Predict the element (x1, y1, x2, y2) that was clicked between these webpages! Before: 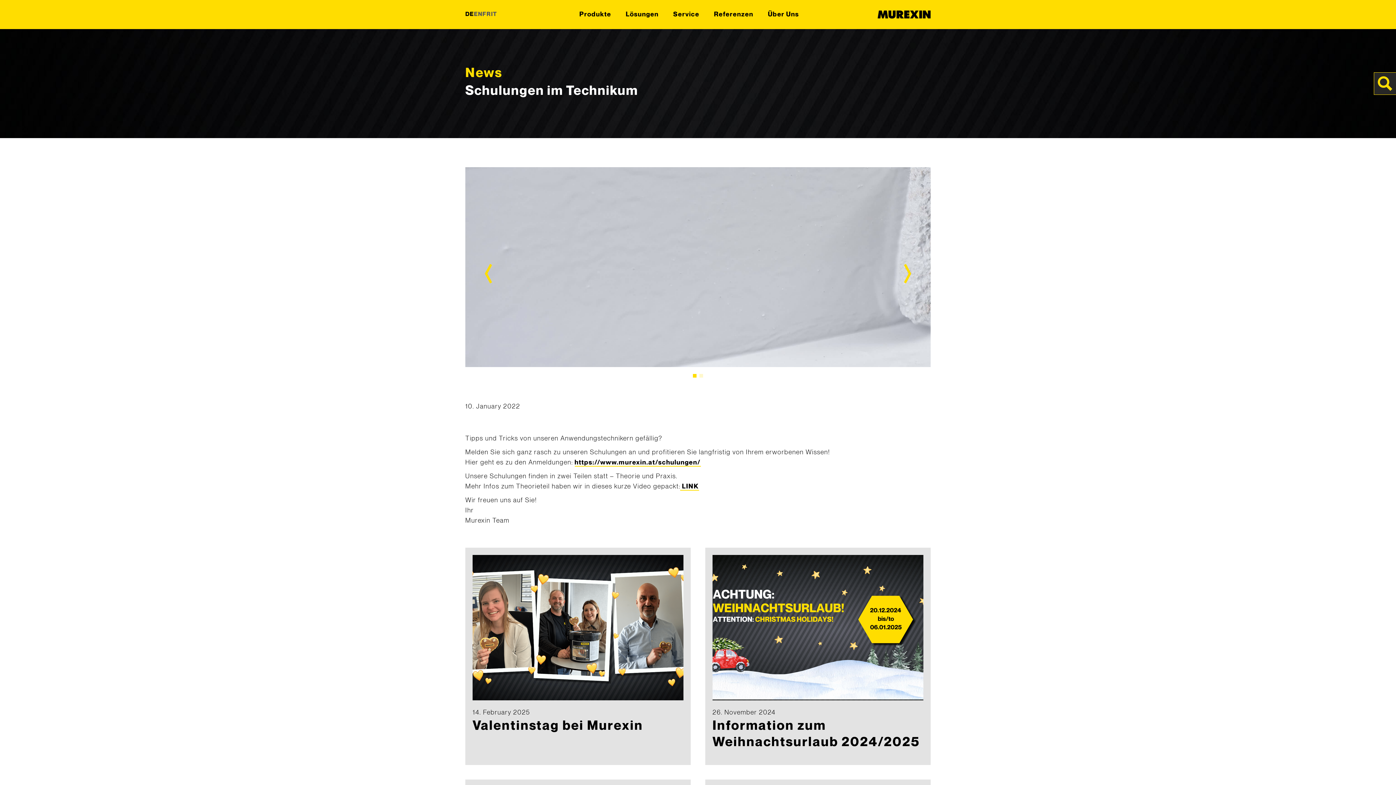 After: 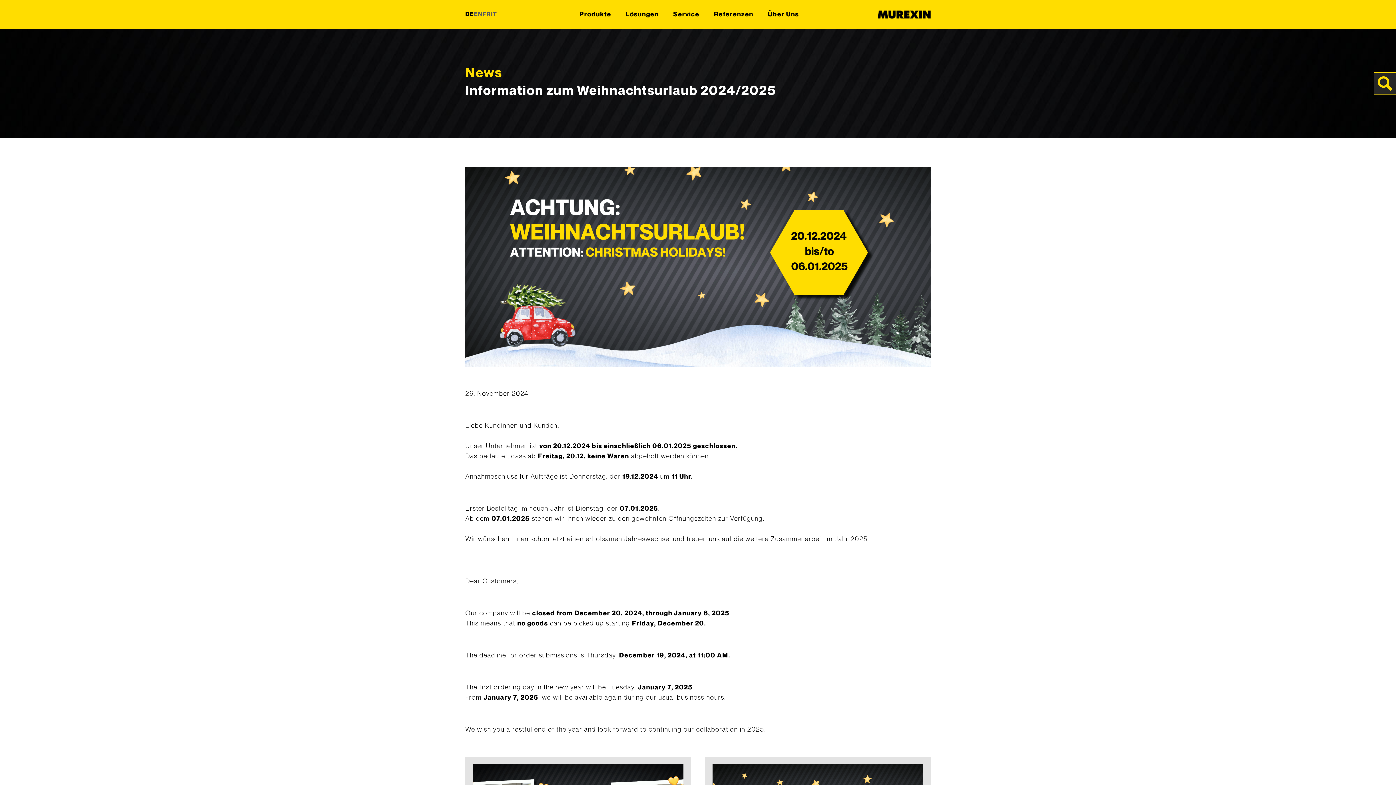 Action: label: Ansehen bbox: (720, 655, 762, 670)